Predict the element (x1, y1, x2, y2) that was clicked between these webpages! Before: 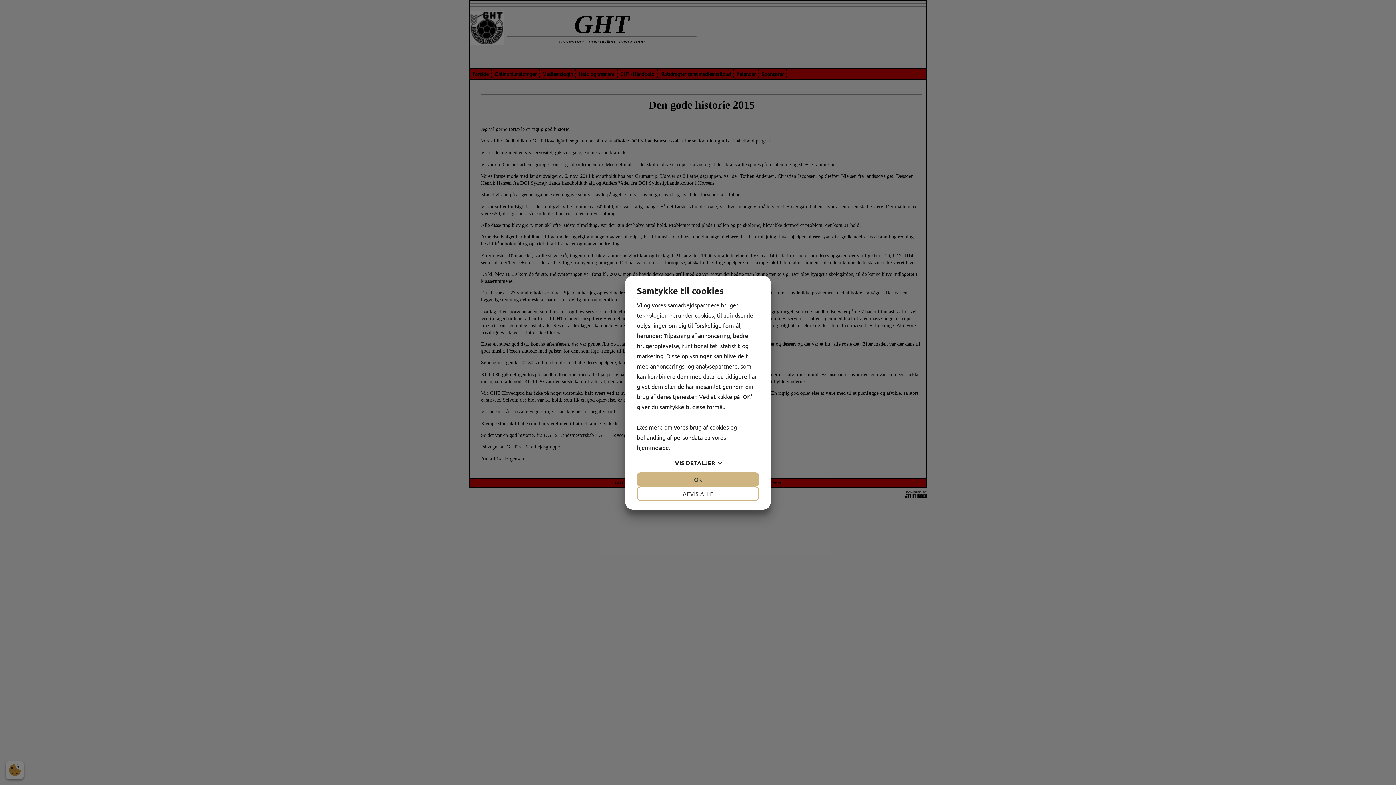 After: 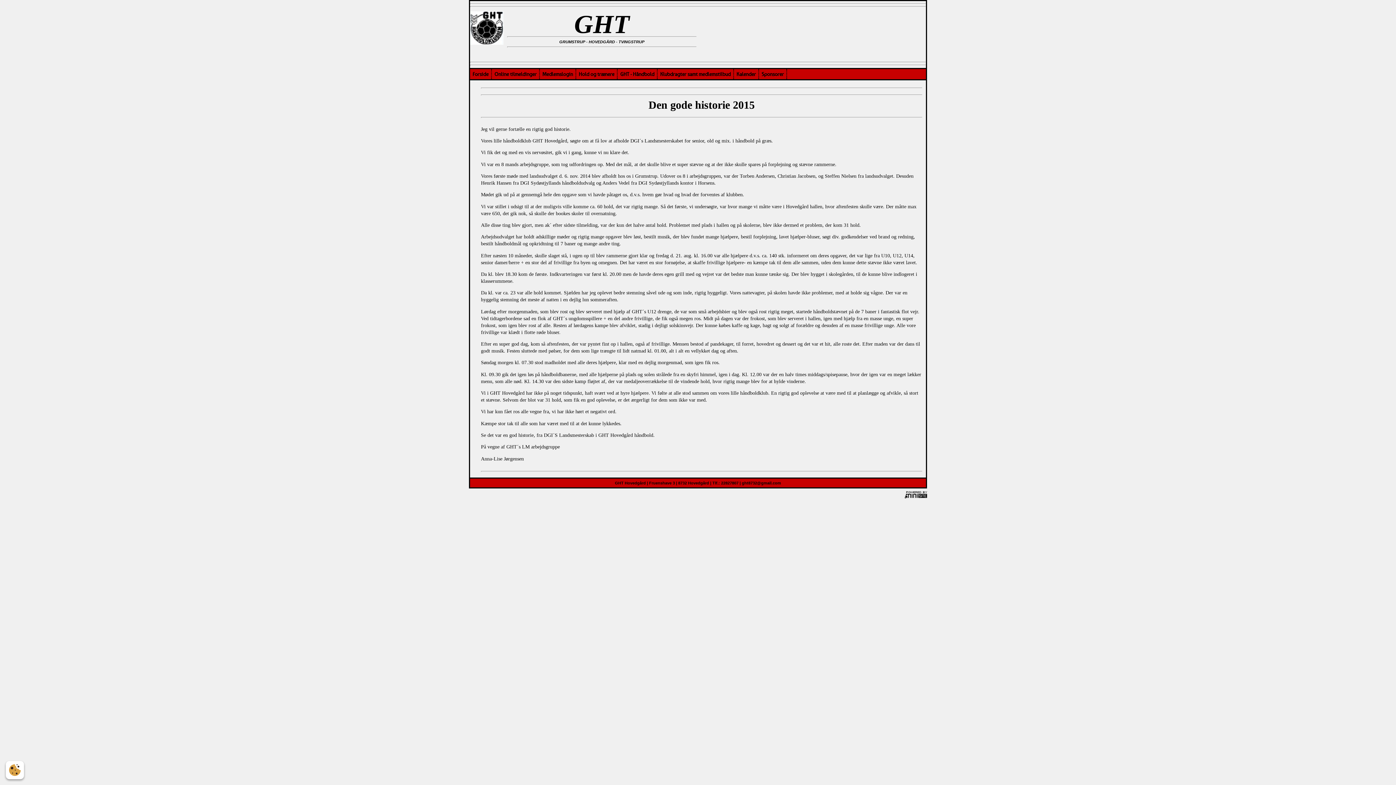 Action: label: OK bbox: (637, 472, 759, 486)